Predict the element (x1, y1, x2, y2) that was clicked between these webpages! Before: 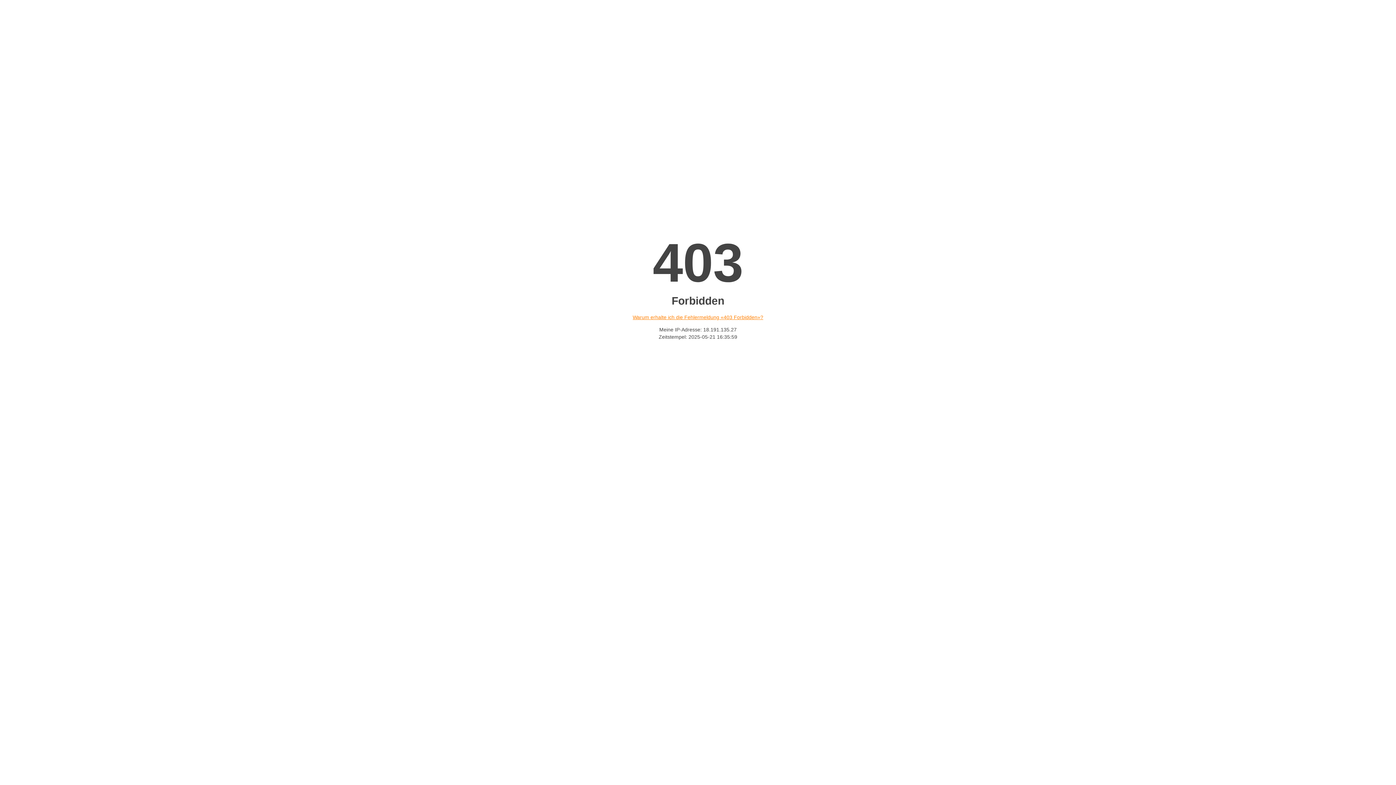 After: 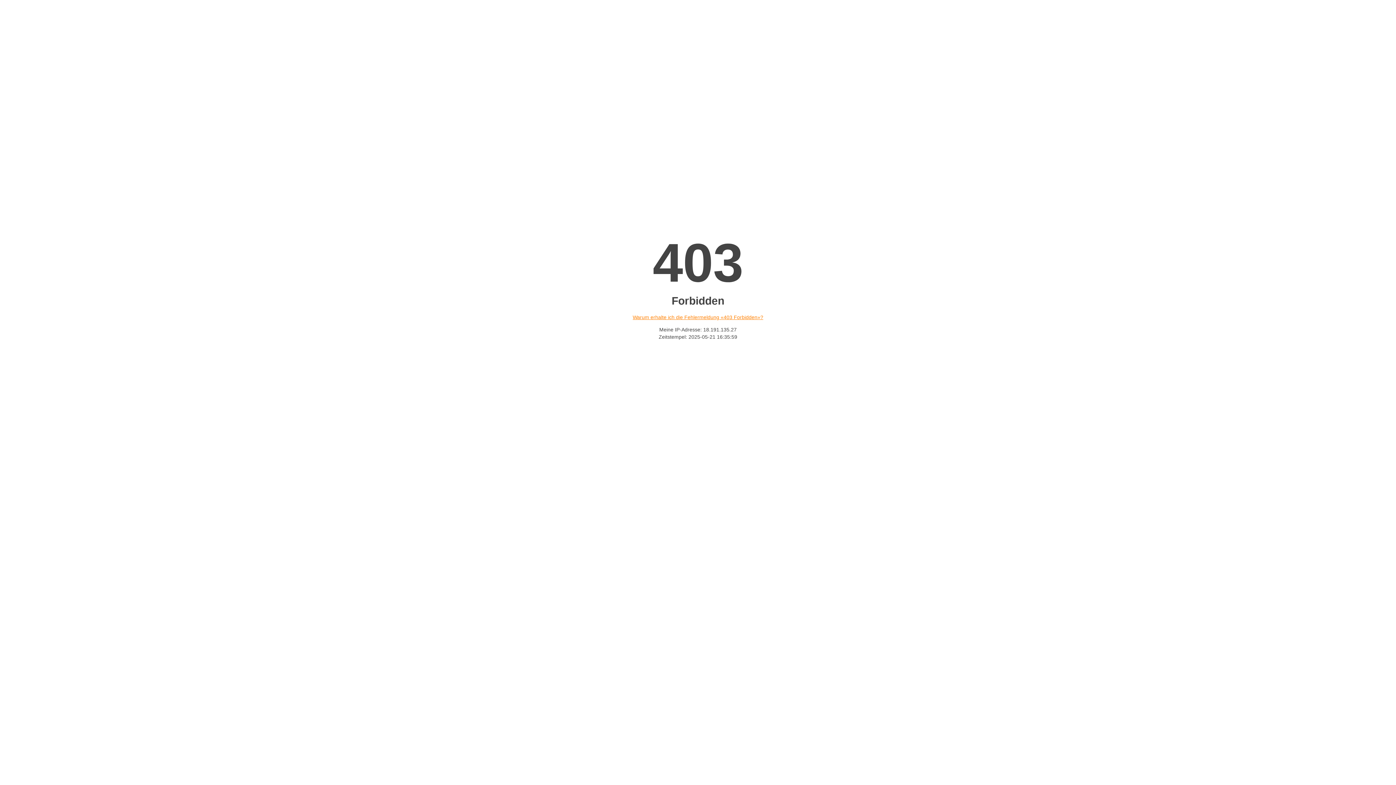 Action: label: Warum erhalte ich die Fehlermeldung «403 Forbidden»? bbox: (632, 314, 763, 320)